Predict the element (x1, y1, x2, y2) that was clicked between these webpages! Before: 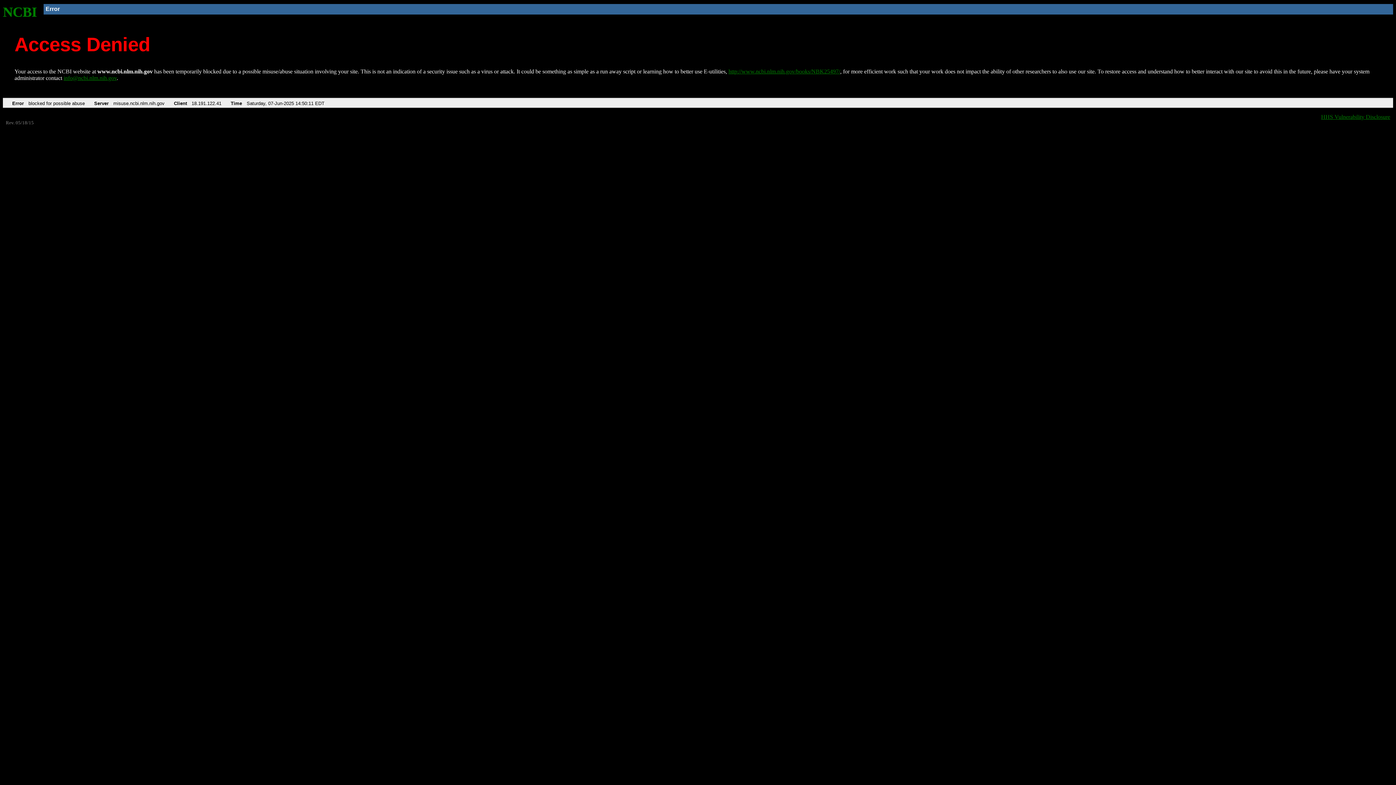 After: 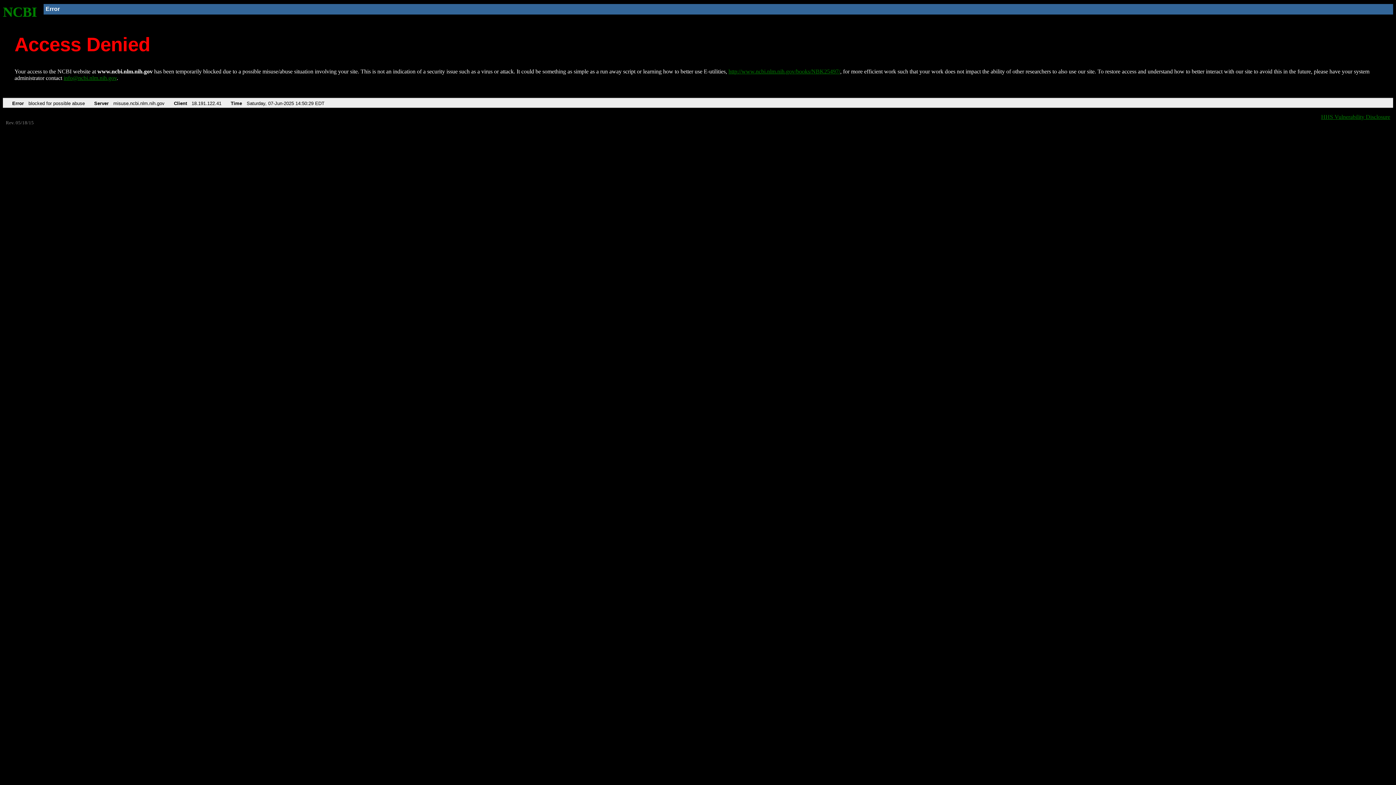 Action: bbox: (728, 68, 840, 74) label: http://www.ncbi.nlm.nih.gov/books/NBK25497/